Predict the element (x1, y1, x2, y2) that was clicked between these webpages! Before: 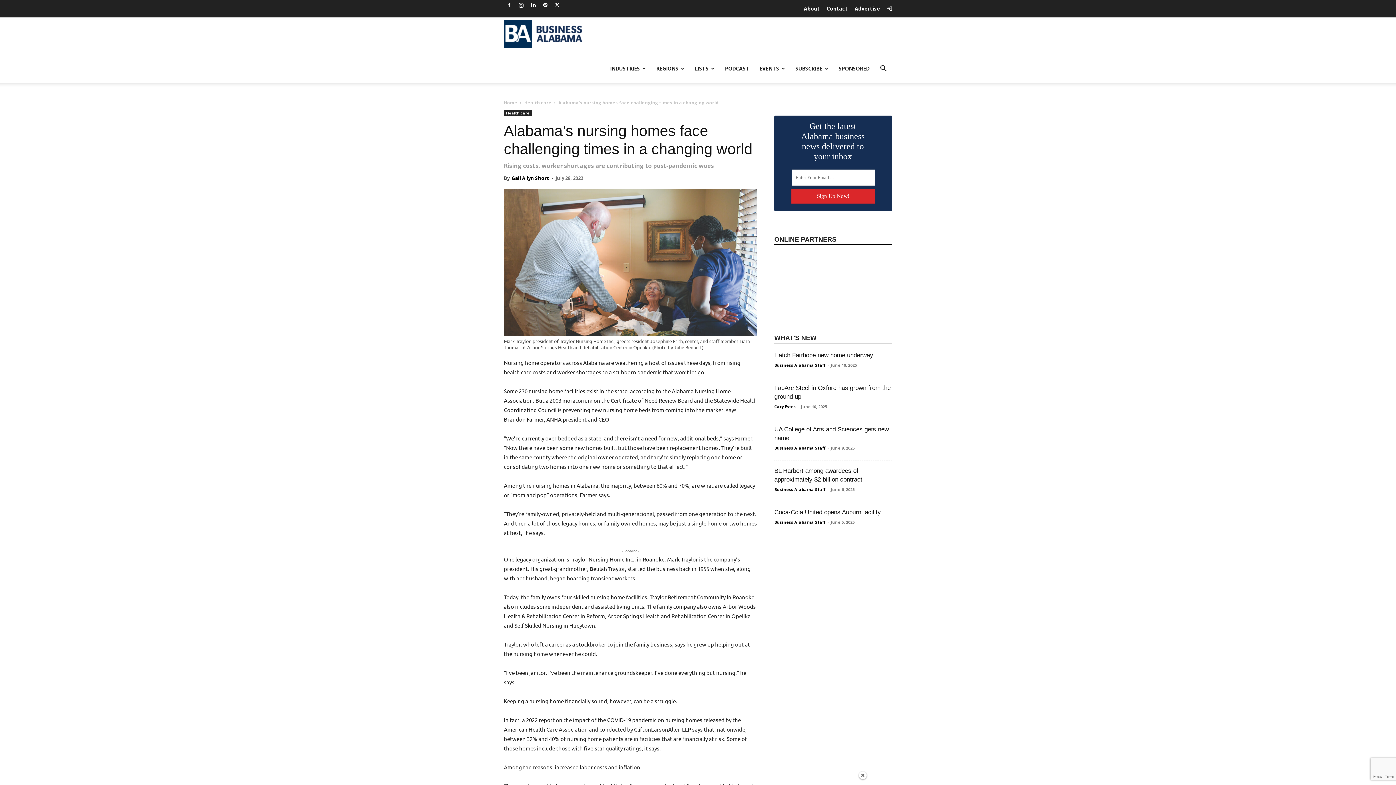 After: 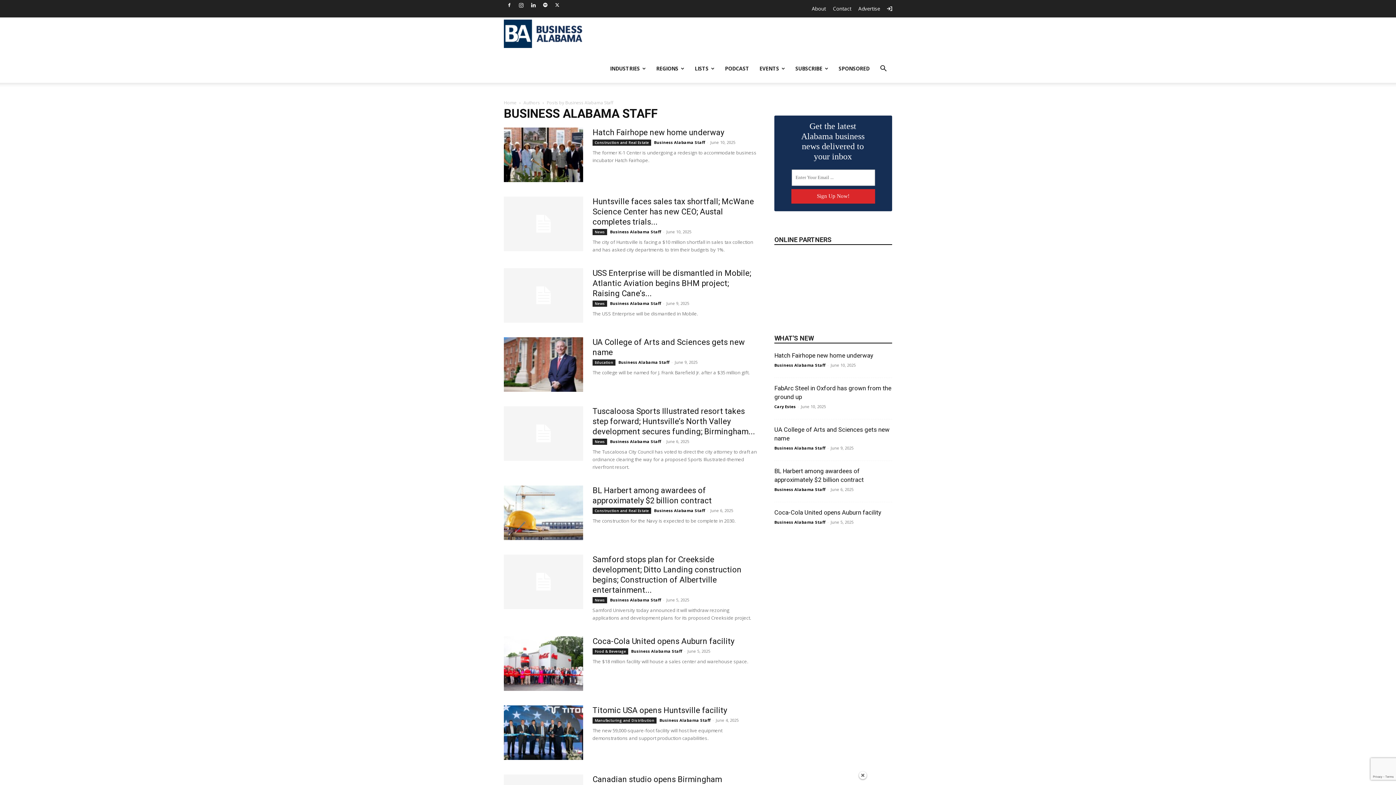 Action: bbox: (774, 486, 825, 492) label: Business Alabama Staff